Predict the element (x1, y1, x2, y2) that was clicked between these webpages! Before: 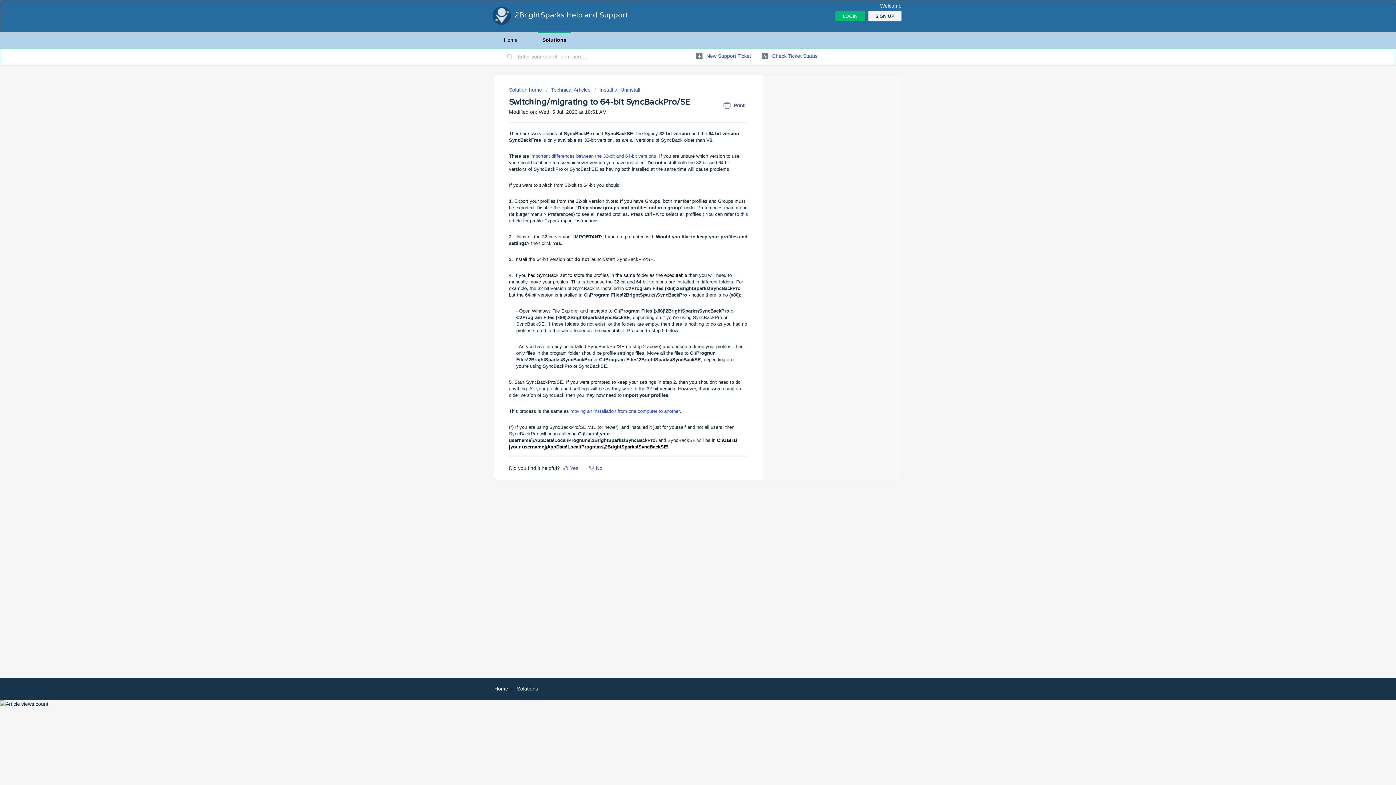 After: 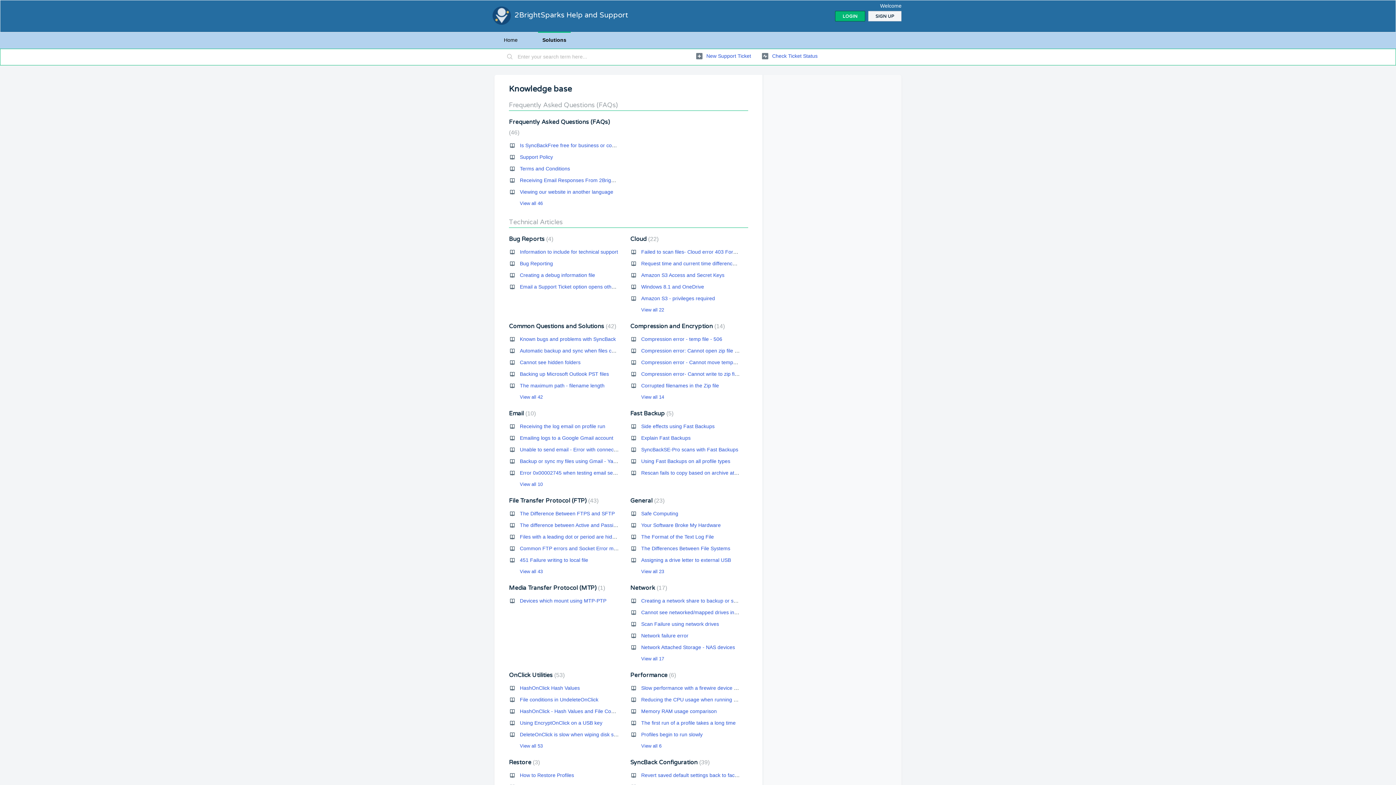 Action: bbox: (509, 86, 543, 92) label: Solution home 